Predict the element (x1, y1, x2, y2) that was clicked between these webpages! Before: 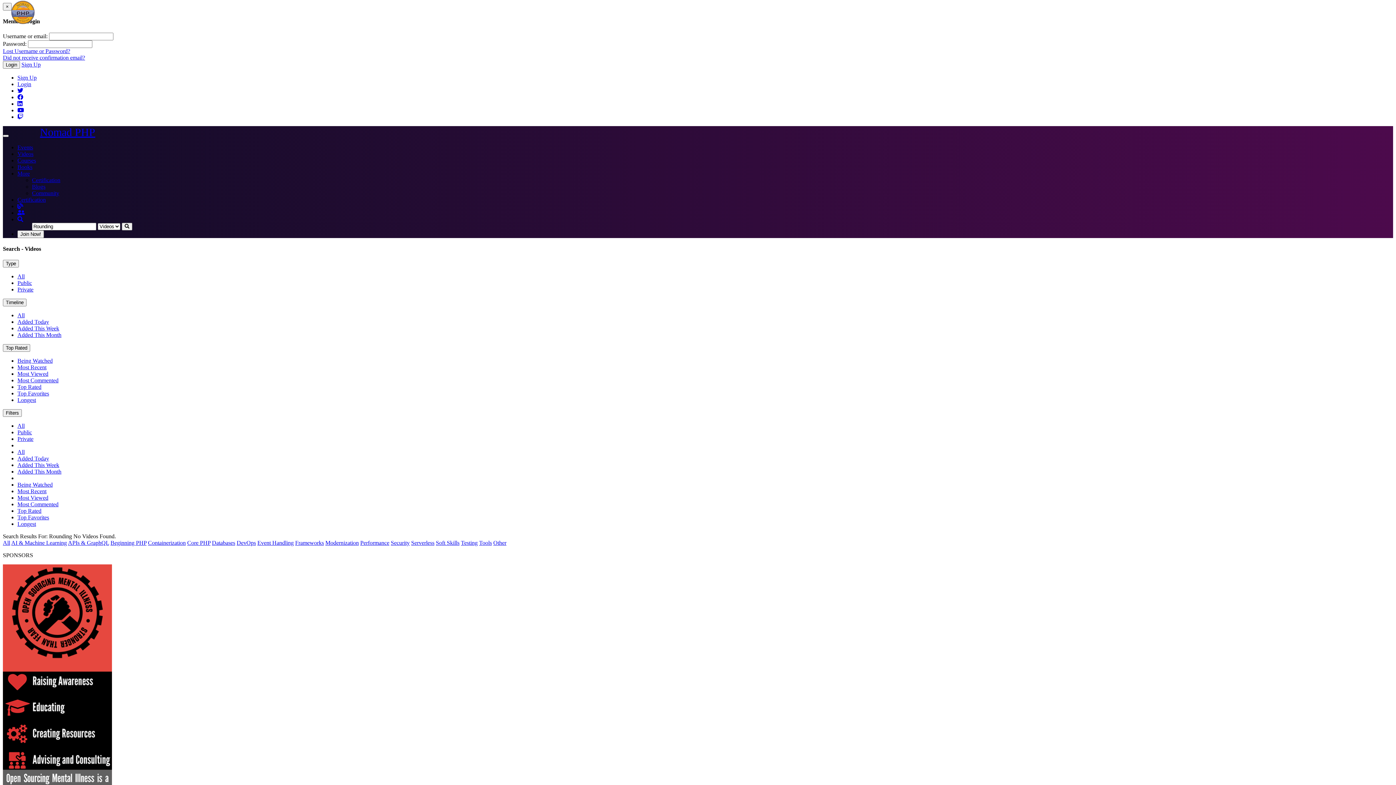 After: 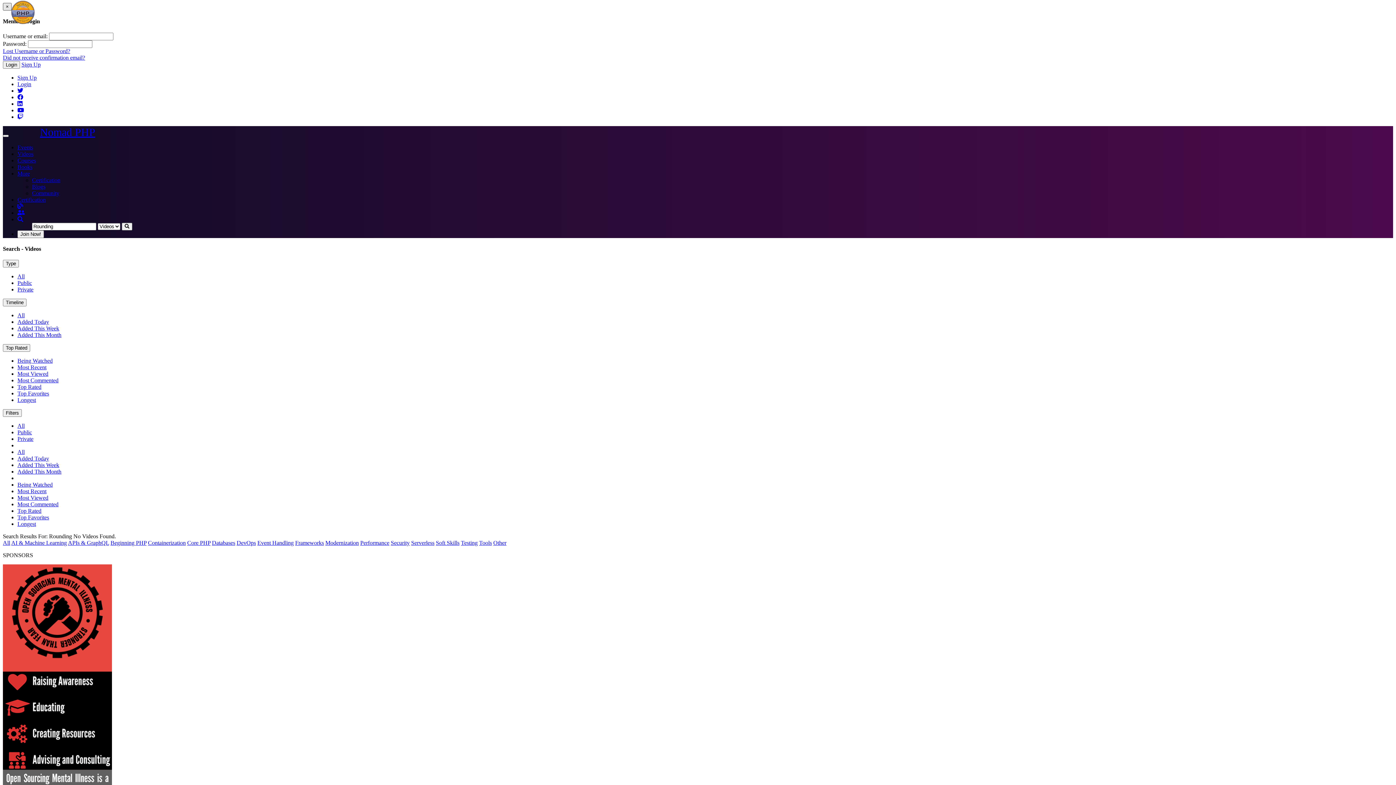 Action: bbox: (2, 2, 11, 10) label: ×